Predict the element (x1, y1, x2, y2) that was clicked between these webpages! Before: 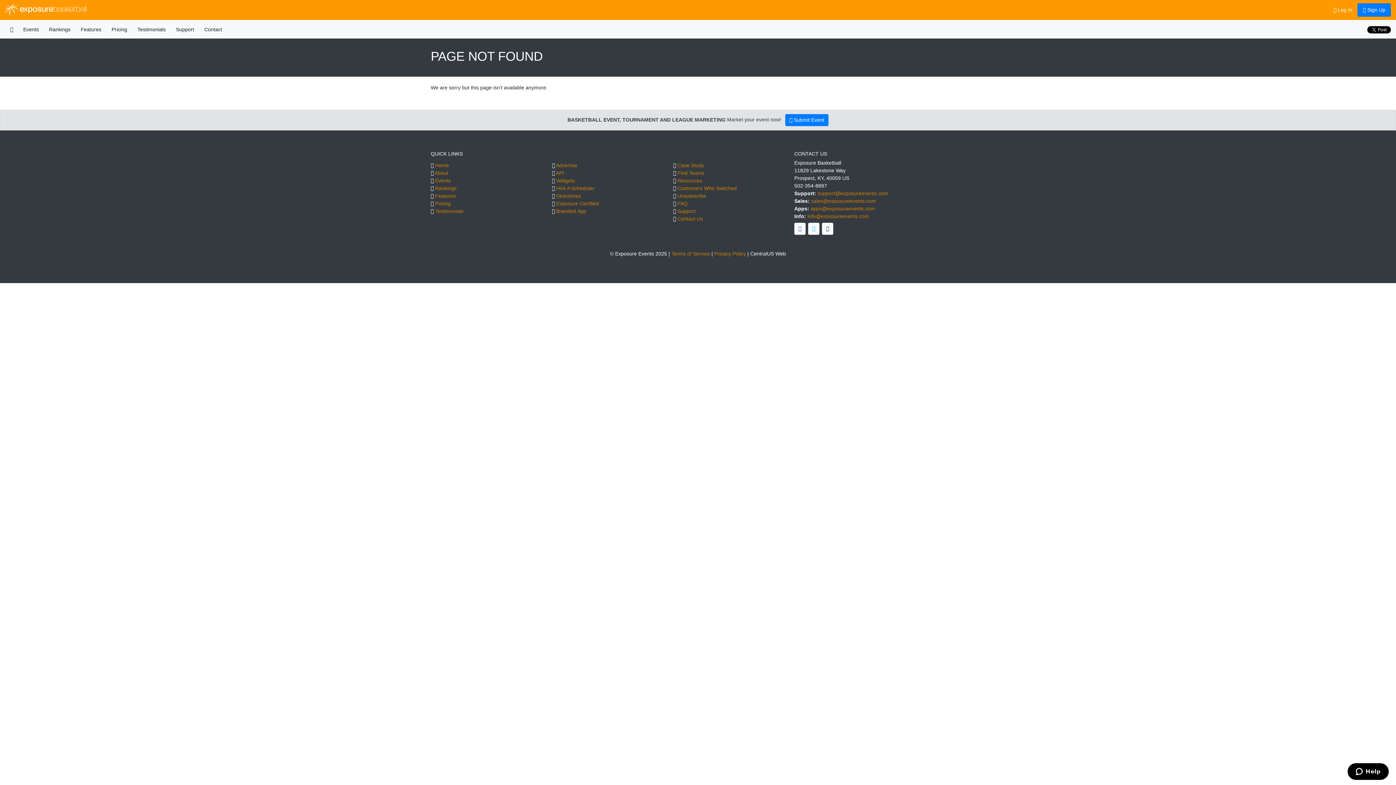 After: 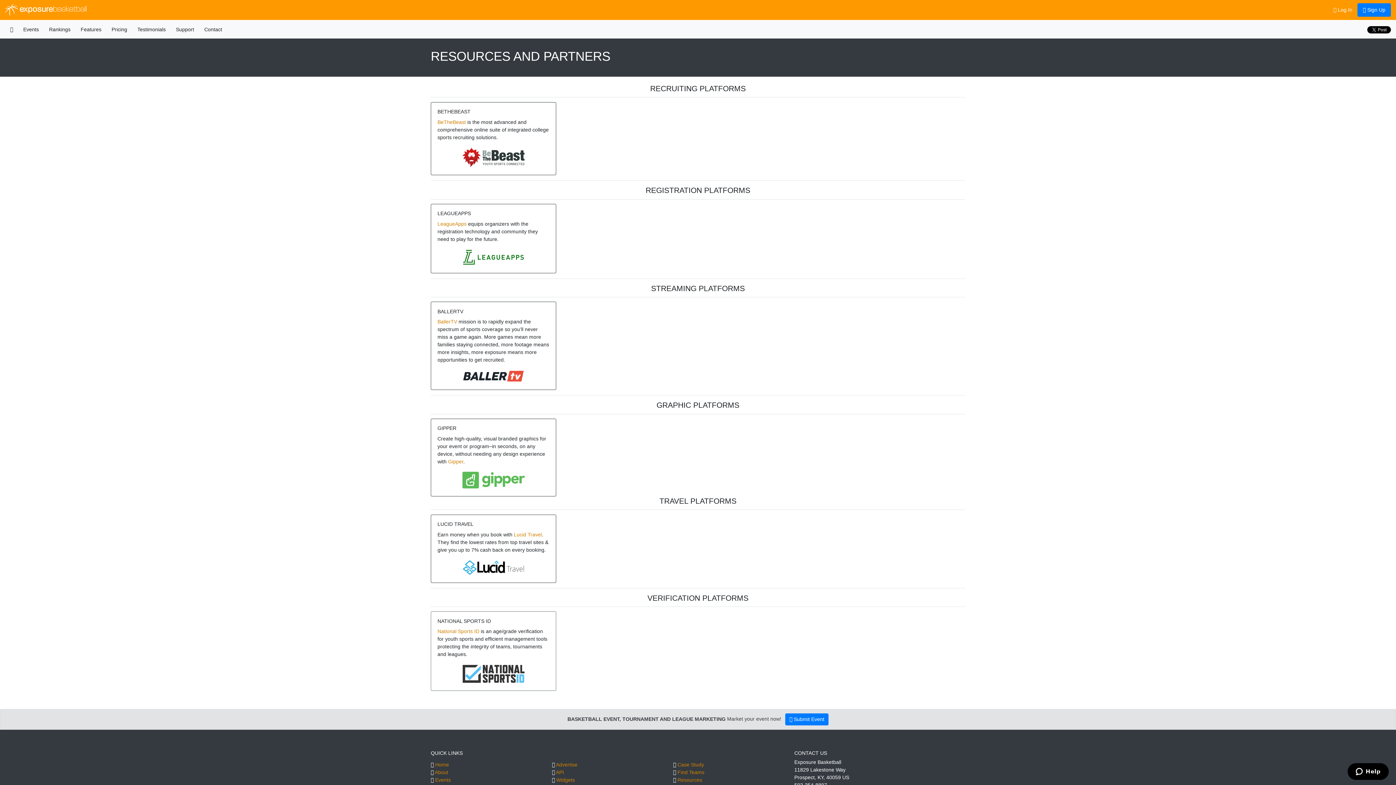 Action: bbox: (677, 177, 702, 183) label: Resources